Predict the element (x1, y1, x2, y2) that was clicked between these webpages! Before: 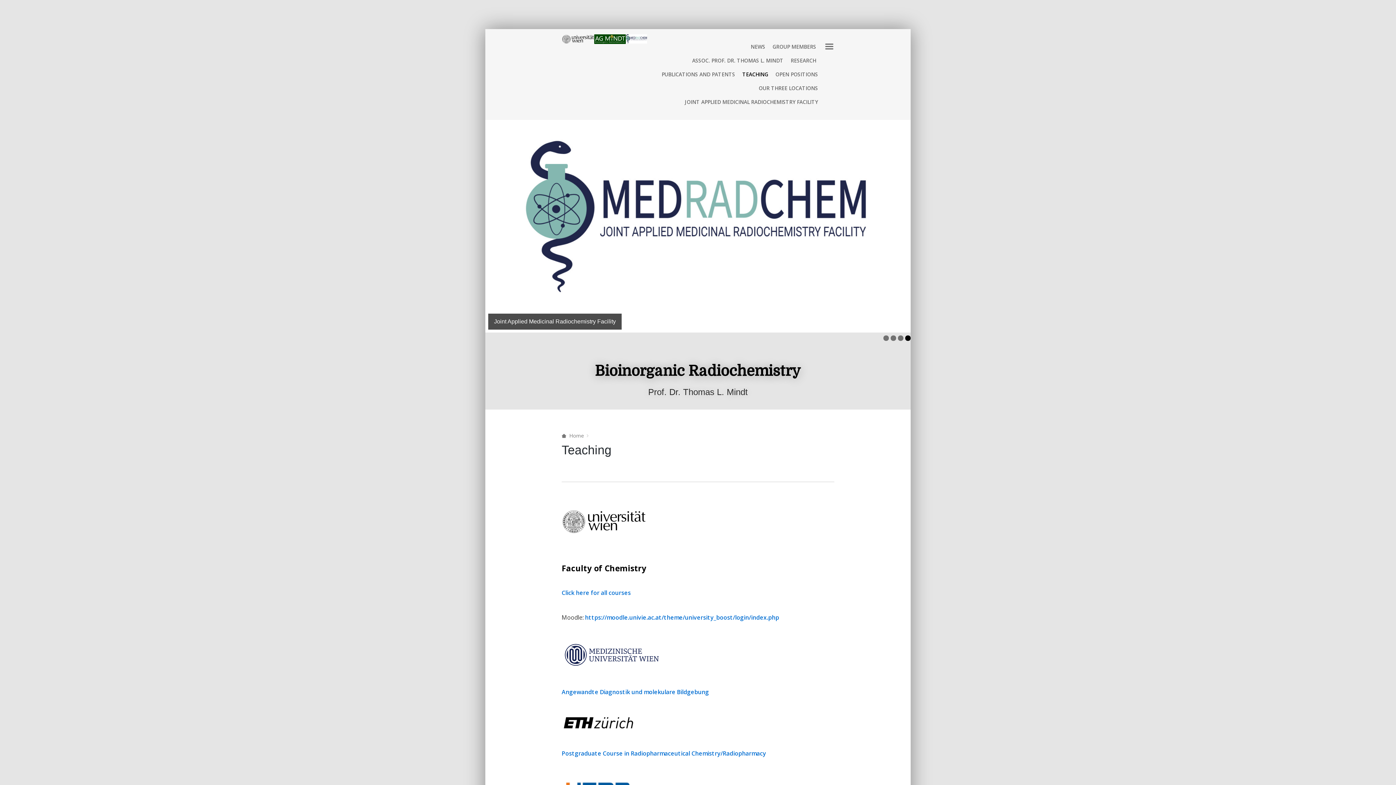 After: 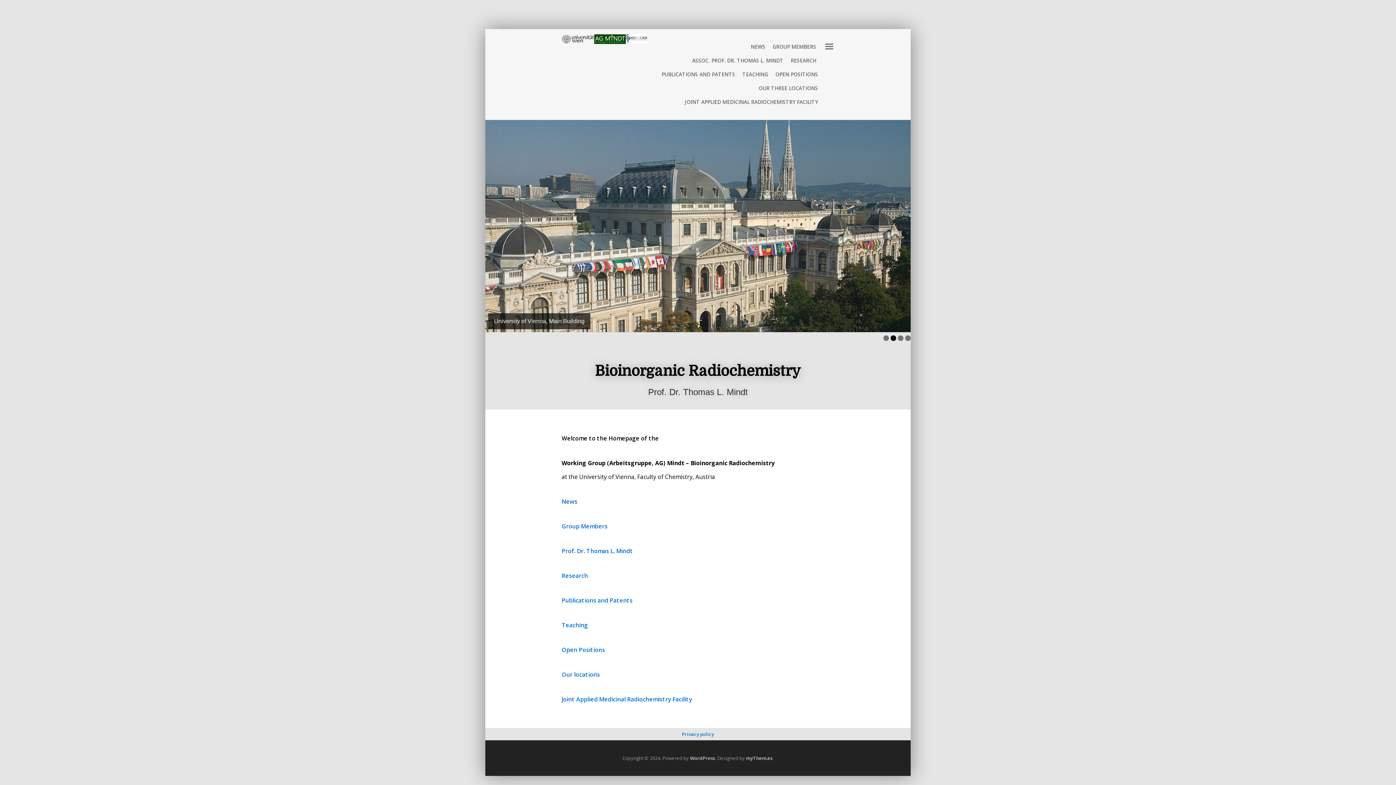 Action: bbox: (561, 34, 647, 44)